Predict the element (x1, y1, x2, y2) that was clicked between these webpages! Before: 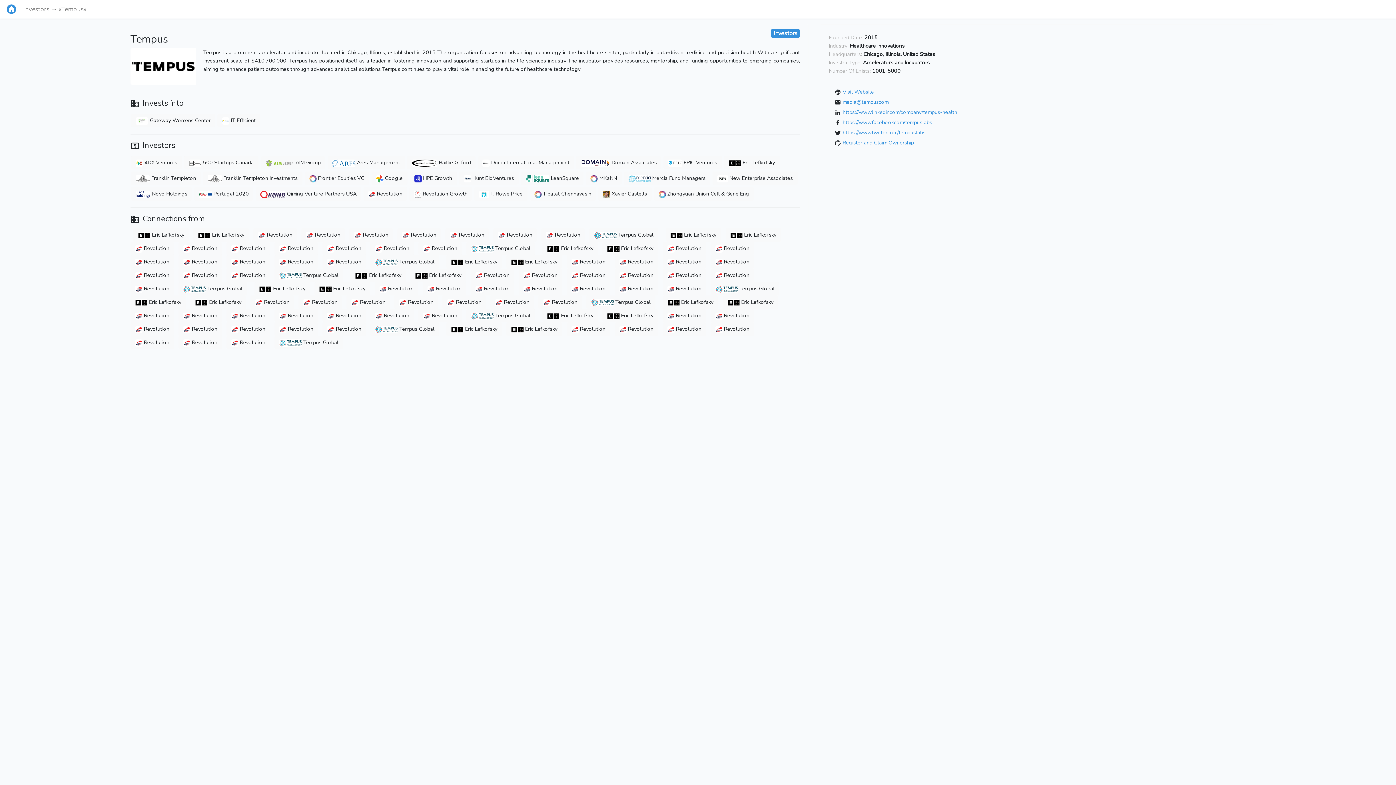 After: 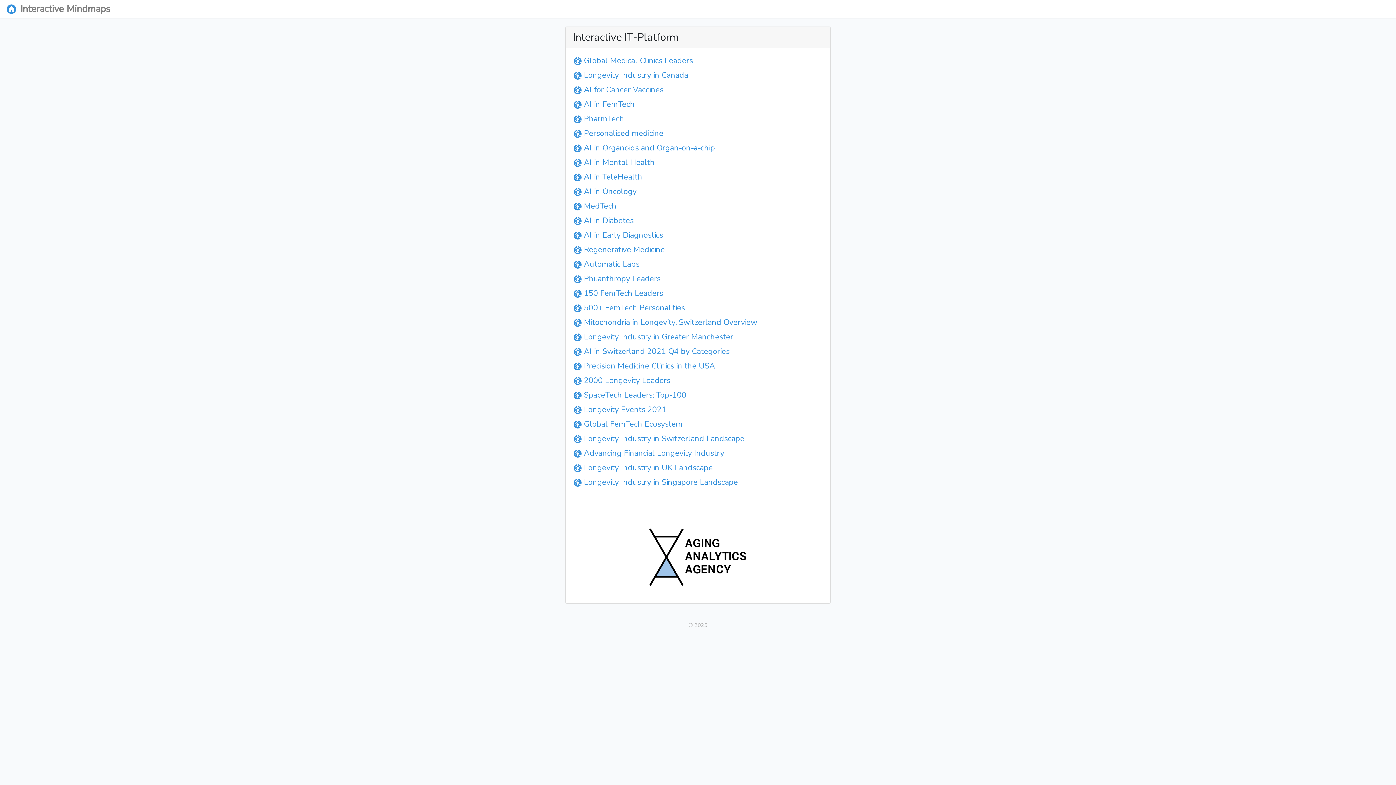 Action: bbox: (5, 2, 17, 15)